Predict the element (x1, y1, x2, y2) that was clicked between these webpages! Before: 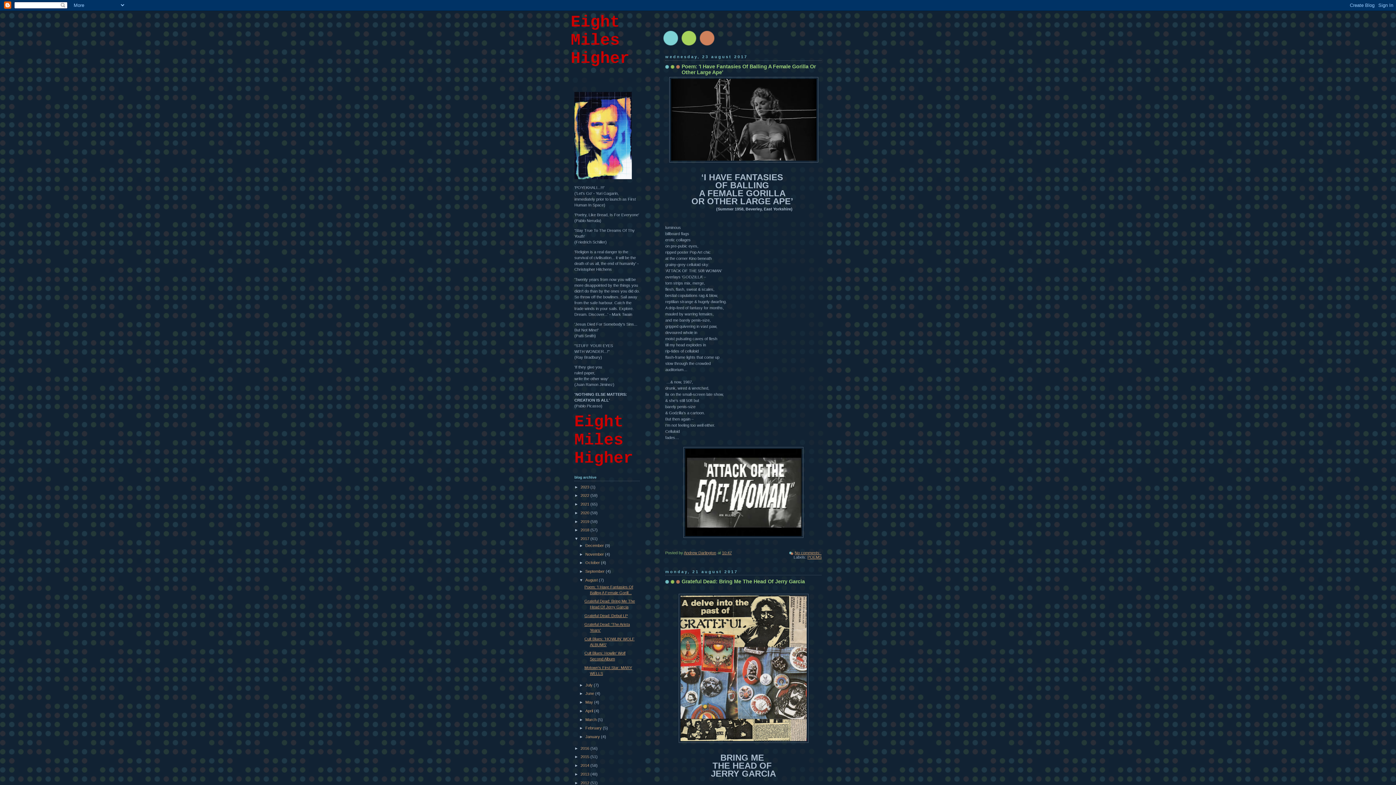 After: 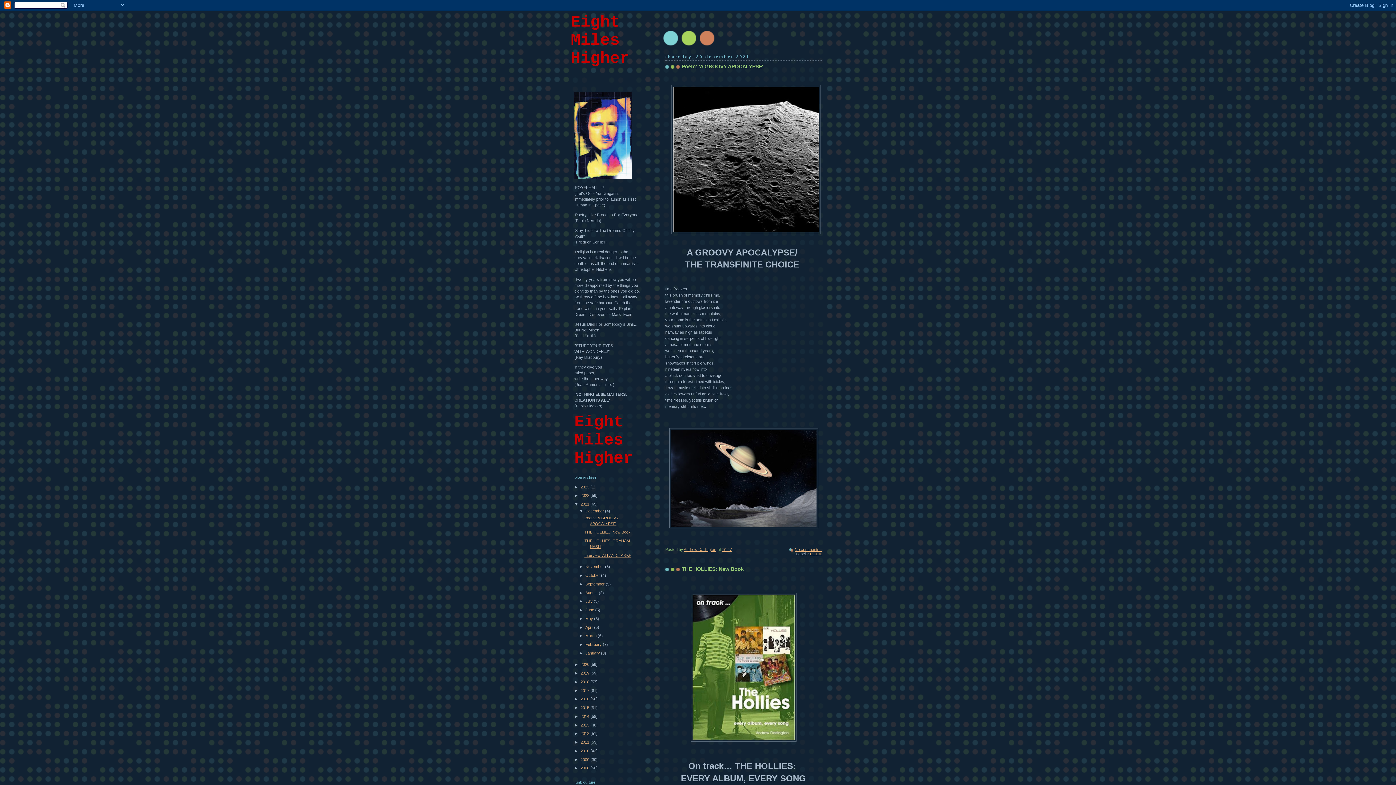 Action: bbox: (580, 502, 590, 506) label: 2021 